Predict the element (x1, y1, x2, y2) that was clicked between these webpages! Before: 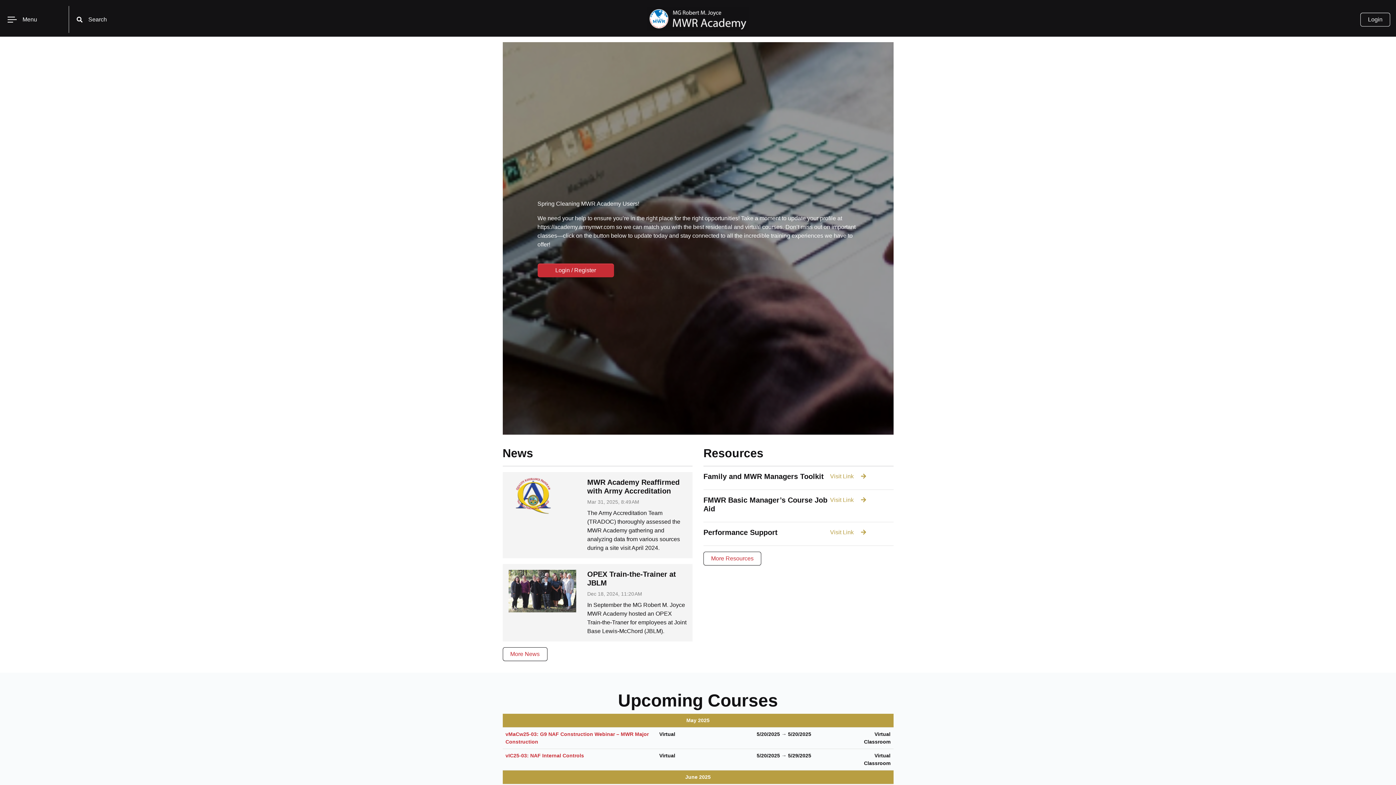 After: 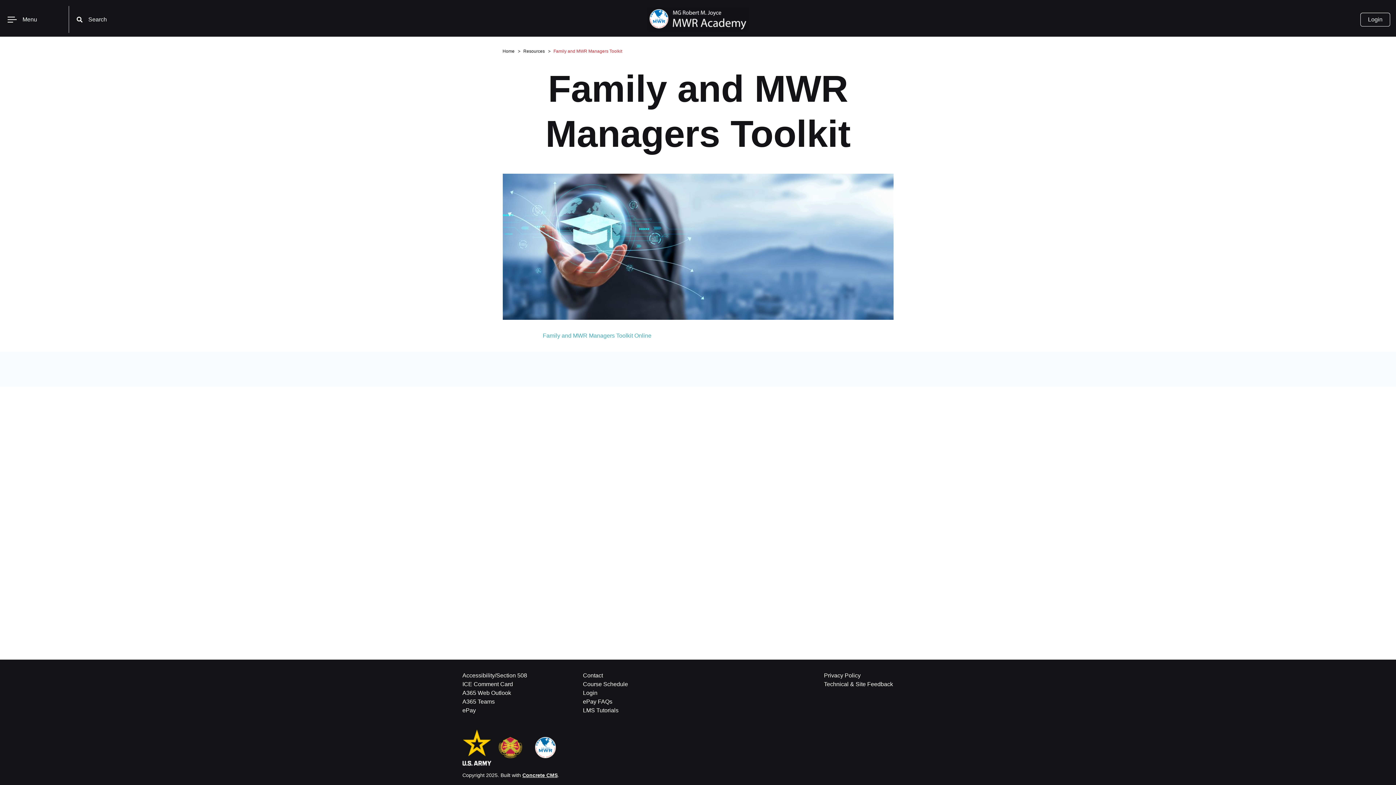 Action: label: Visit Link  bbox: (830, 472, 866, 489)